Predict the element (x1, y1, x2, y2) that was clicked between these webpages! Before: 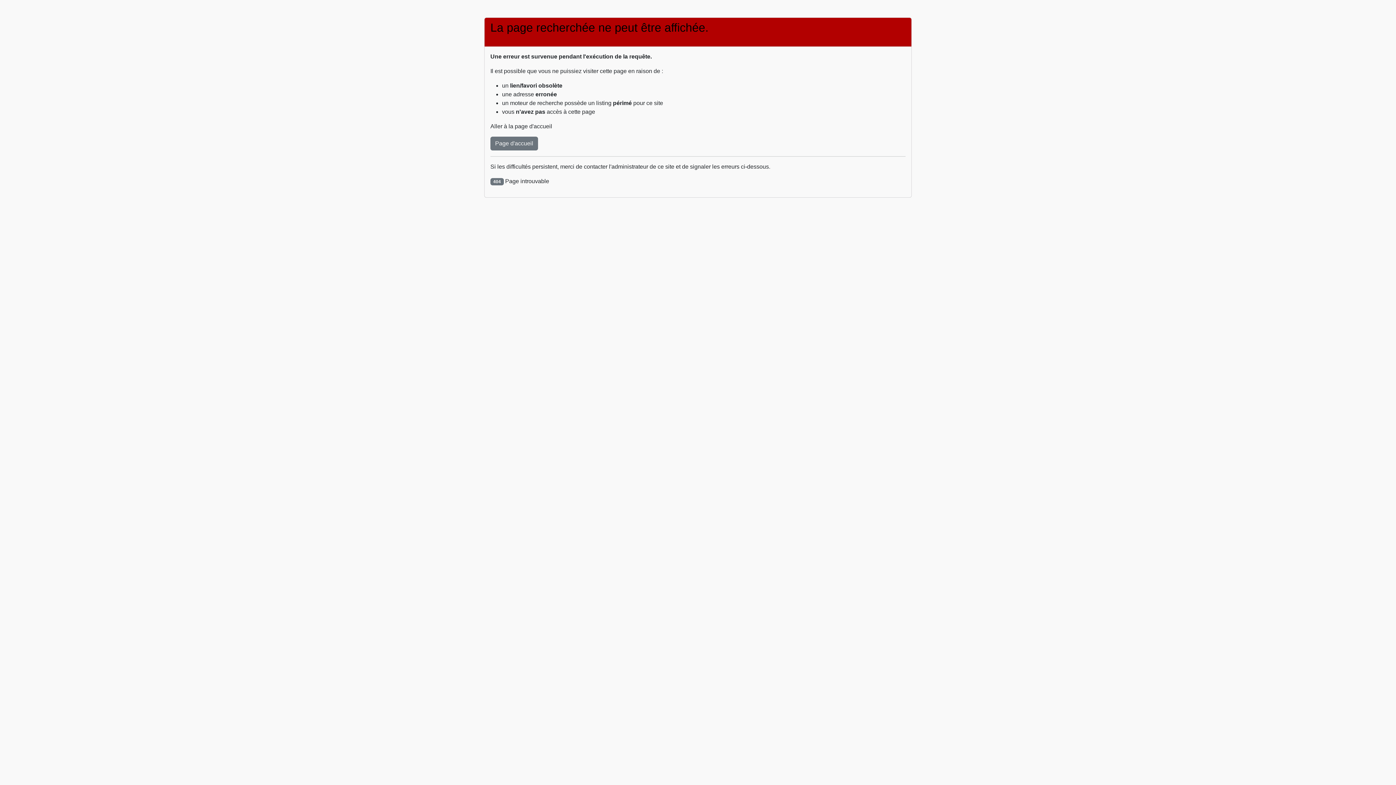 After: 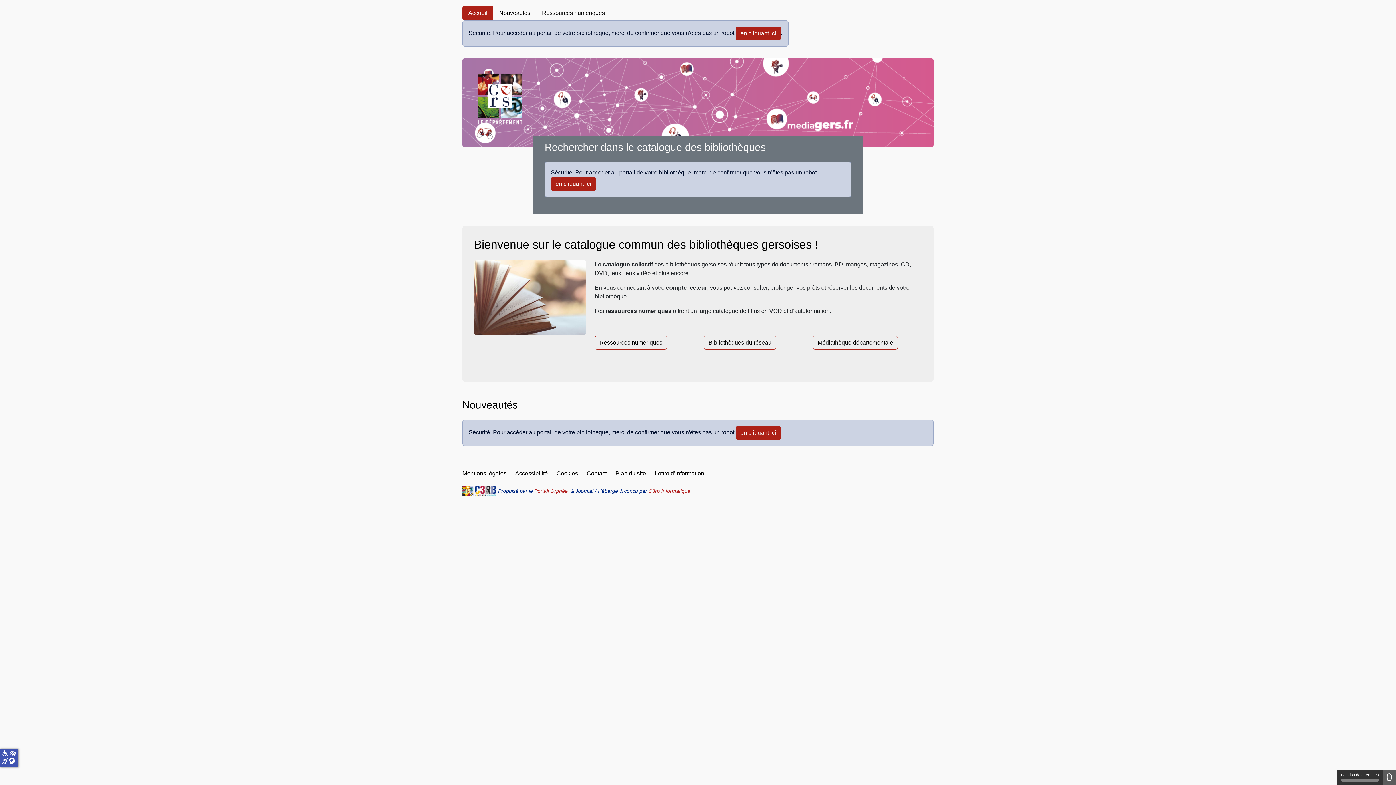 Action: label: Page d'accueil bbox: (490, 136, 538, 150)